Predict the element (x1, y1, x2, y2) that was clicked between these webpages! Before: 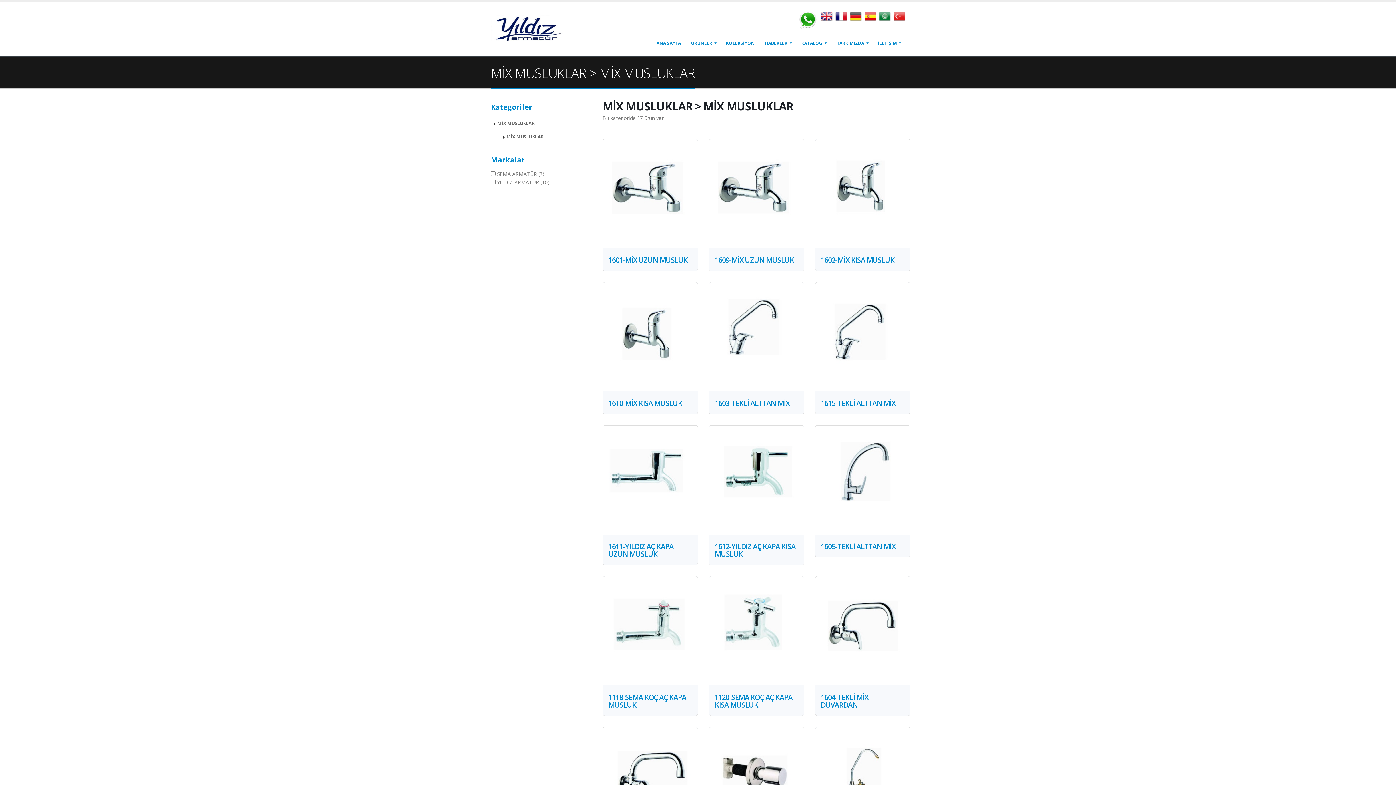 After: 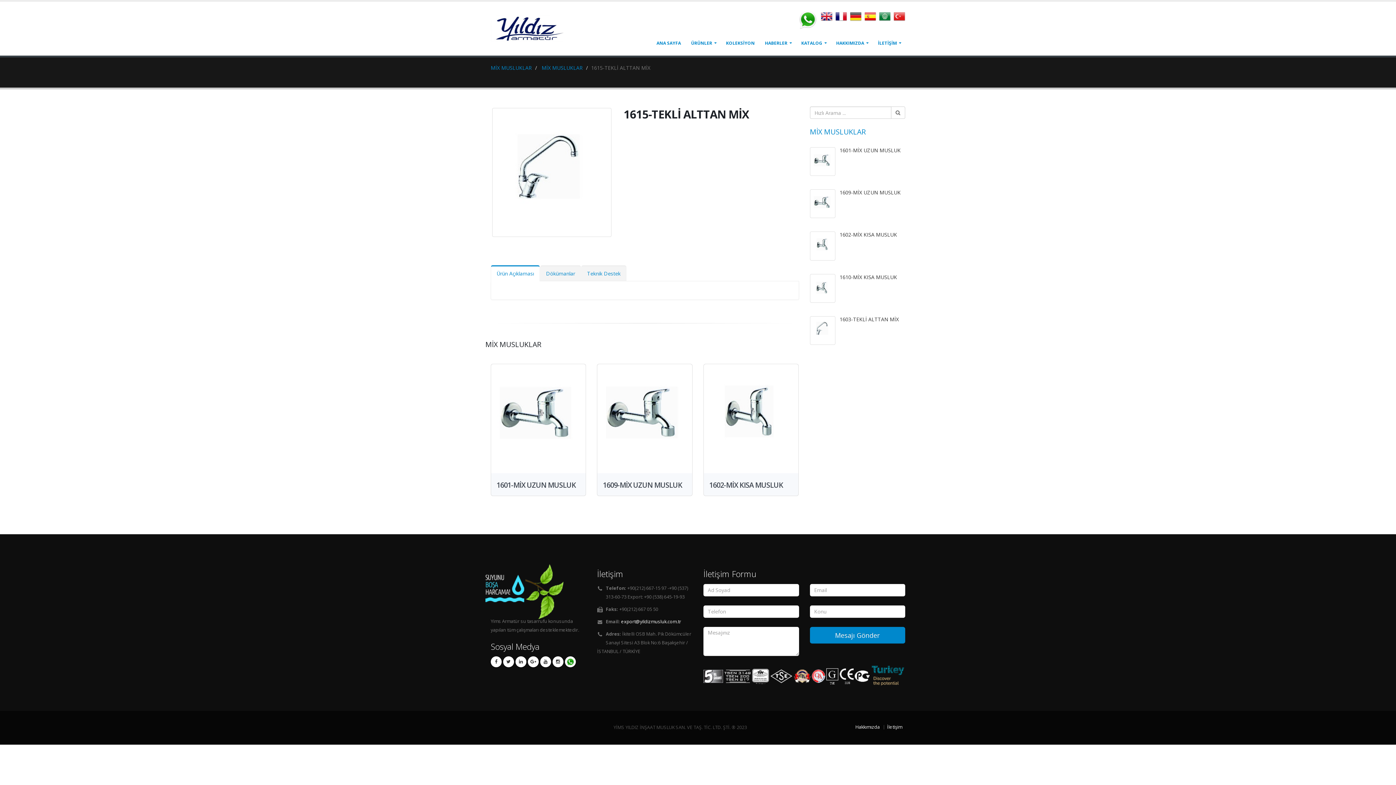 Action: bbox: (815, 282, 910, 391) label: Ürün Detayı